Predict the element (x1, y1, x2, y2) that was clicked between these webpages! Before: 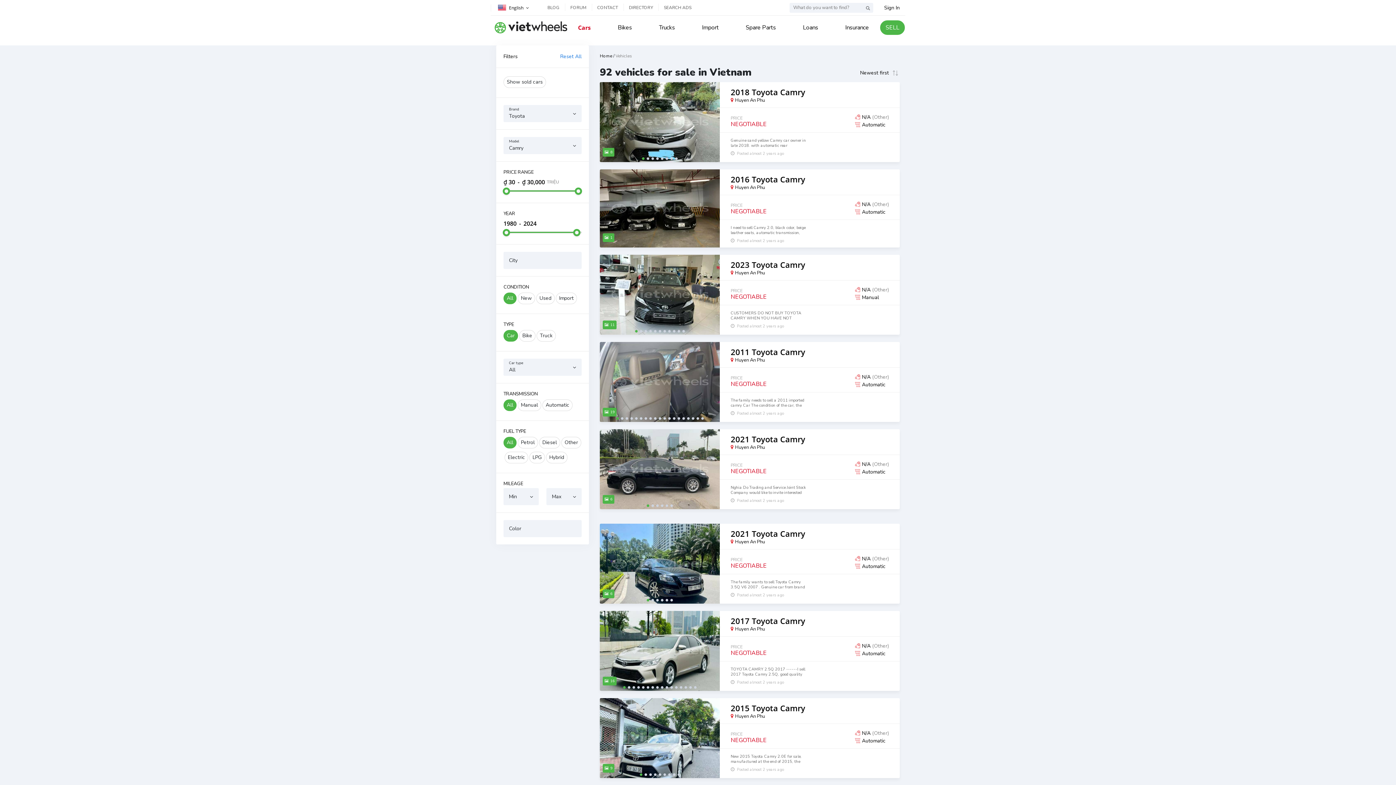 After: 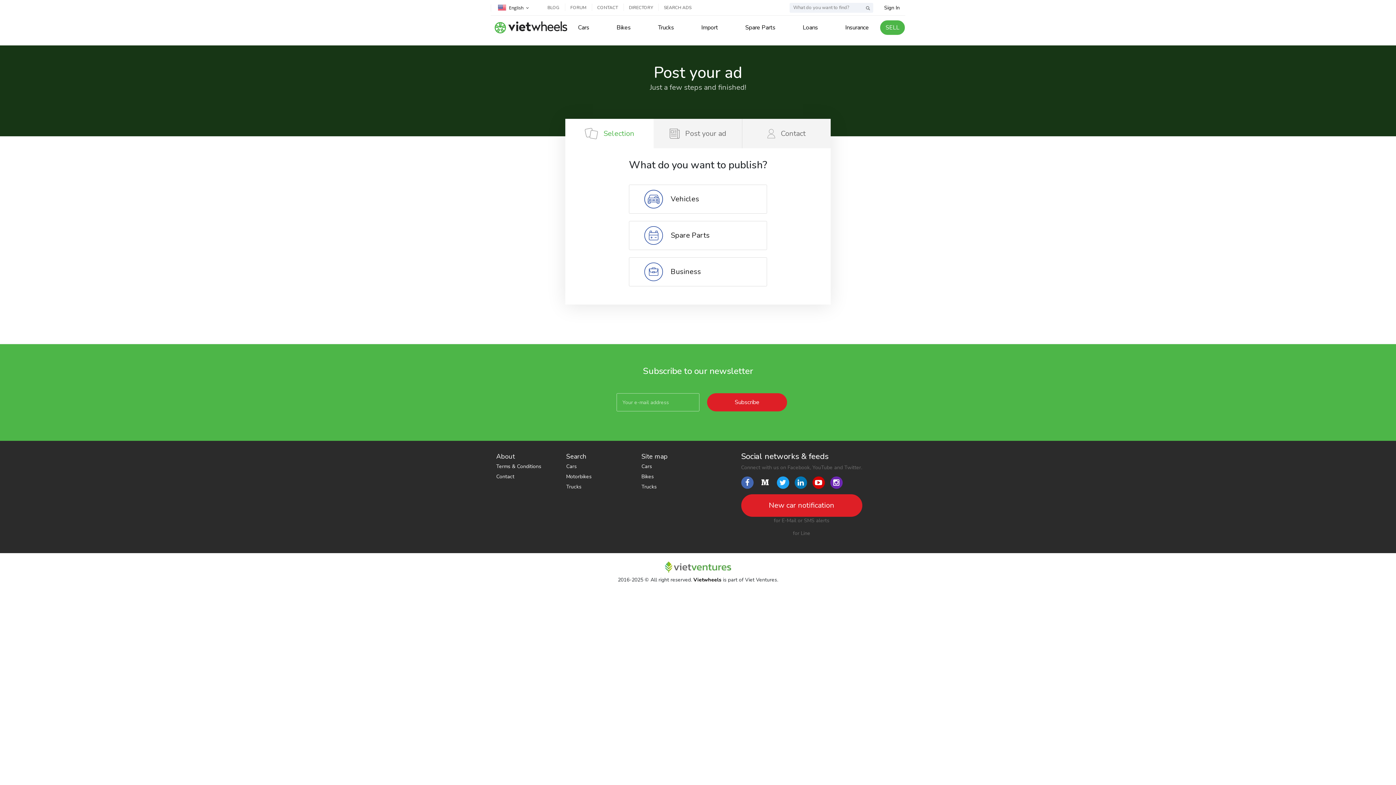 Action: label: SELL bbox: (880, 19, 905, 35)